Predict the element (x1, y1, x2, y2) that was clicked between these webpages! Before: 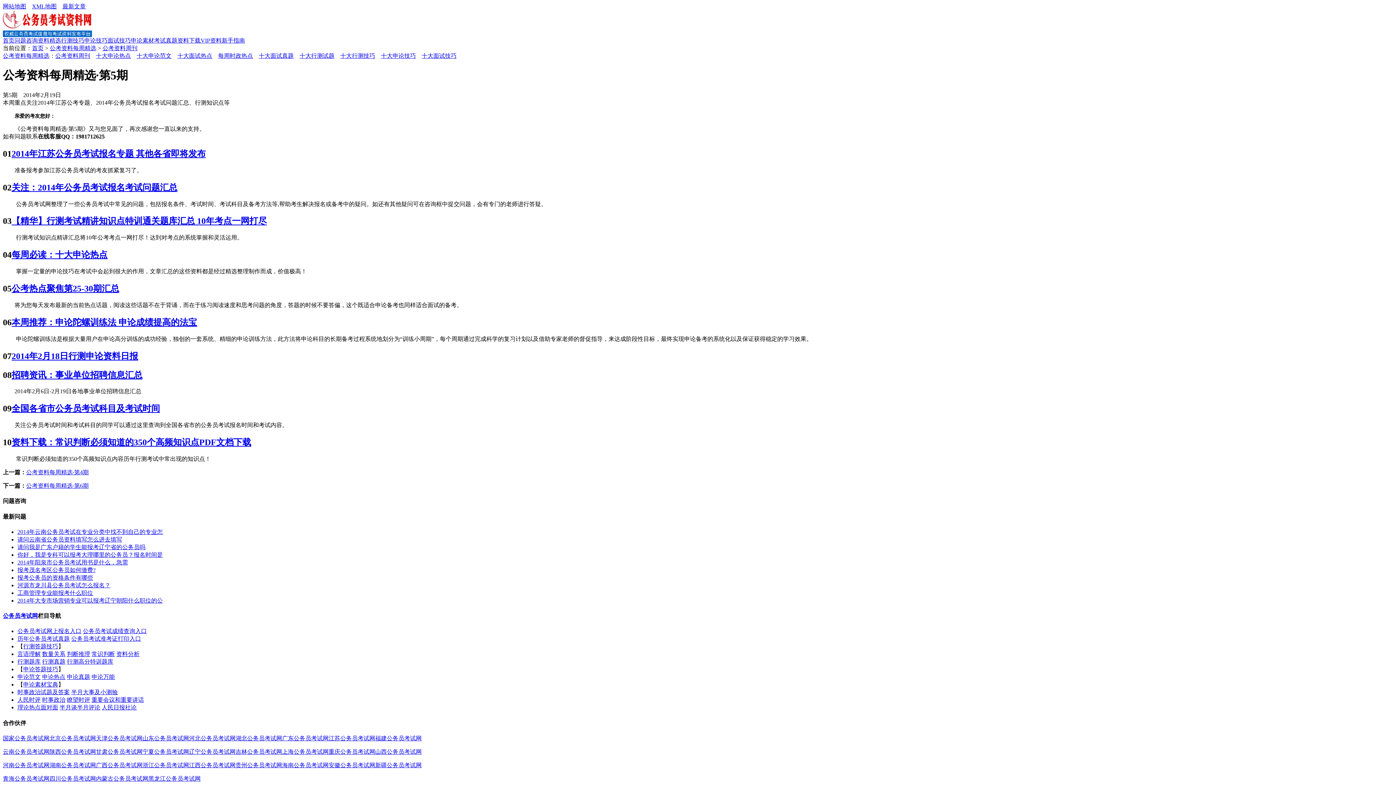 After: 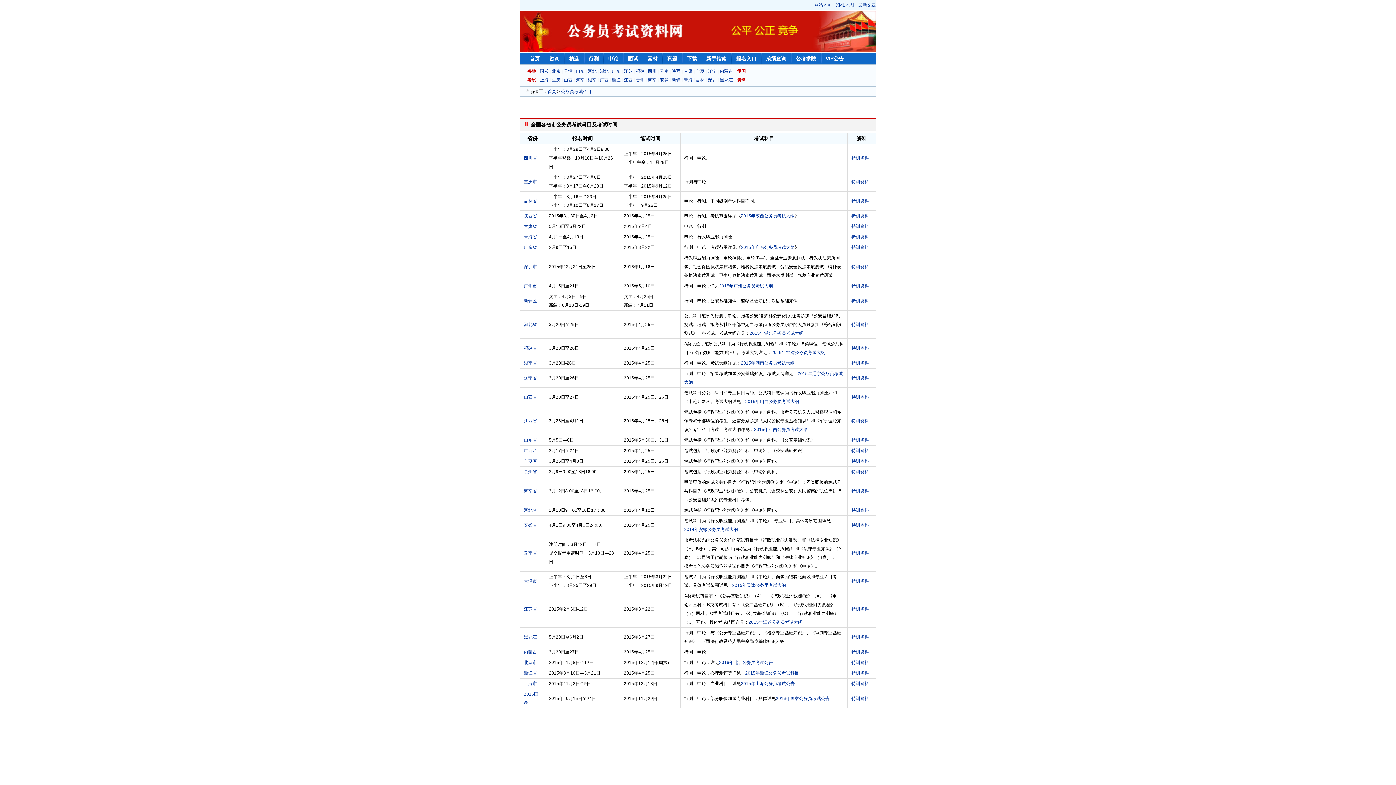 Action: label: 全国各省市公务员考试科目及考试时间 bbox: (11, 404, 160, 413)